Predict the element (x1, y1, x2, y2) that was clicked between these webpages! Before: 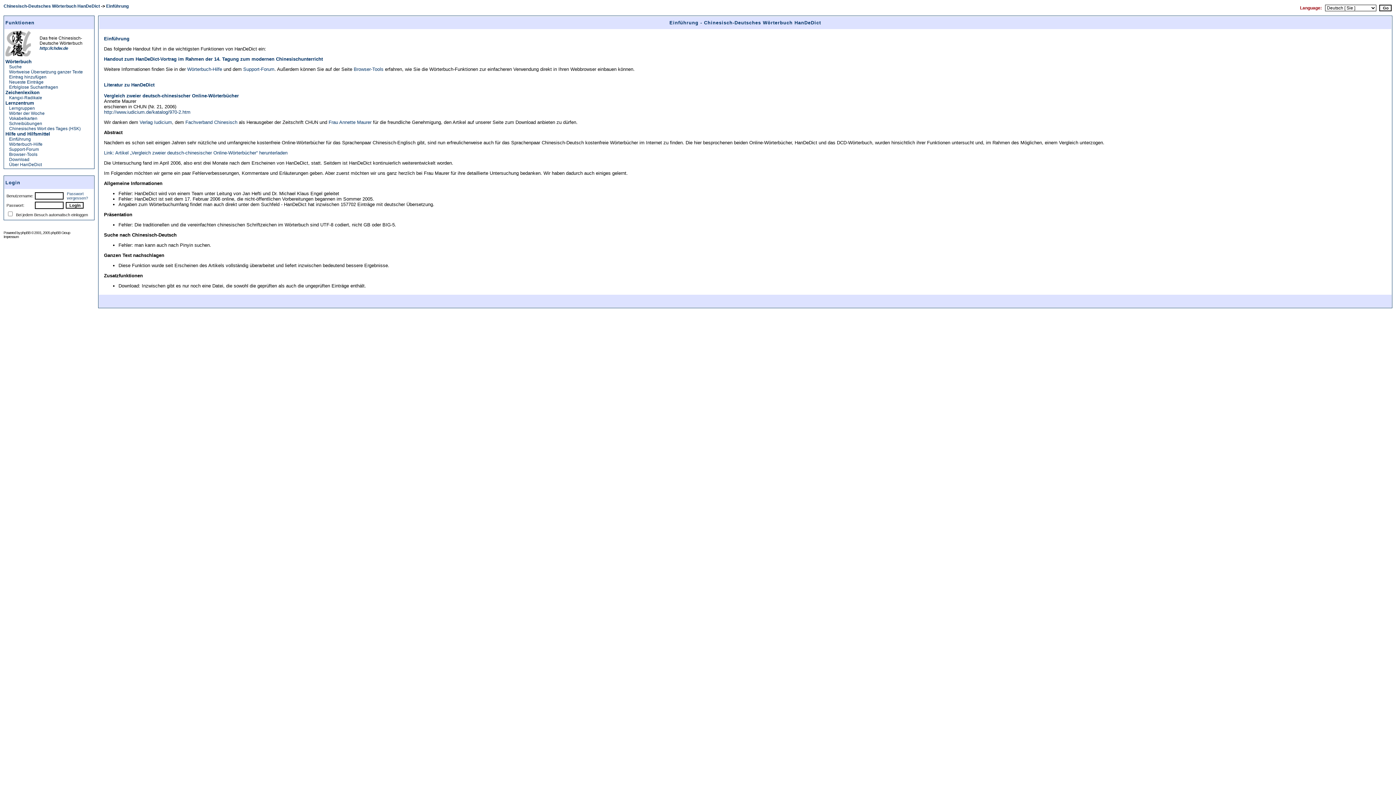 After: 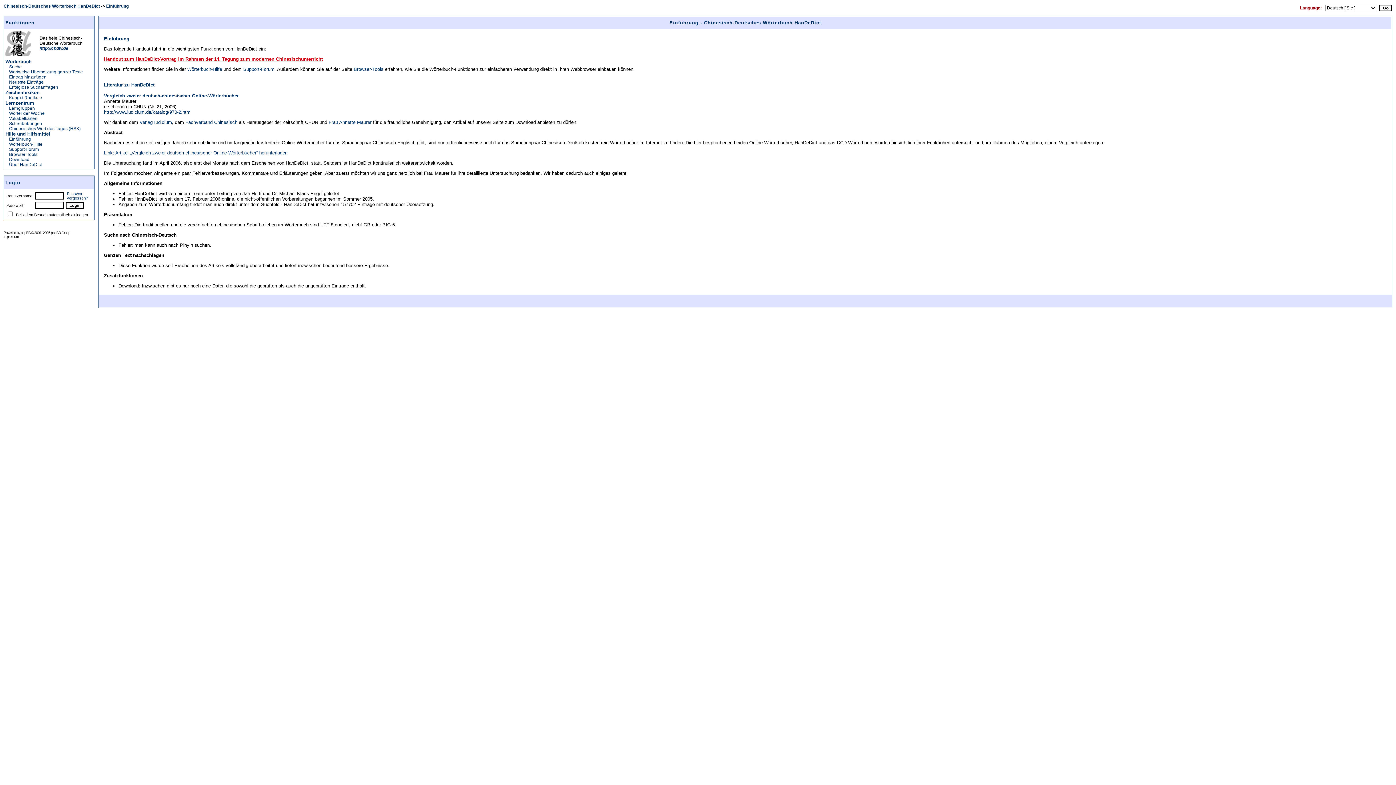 Action: bbox: (104, 56, 322, 61) label: Handout zum HanDeDict-Vortrag im Rahmen der 14. Tagung zum modernen Chinesischunterricht